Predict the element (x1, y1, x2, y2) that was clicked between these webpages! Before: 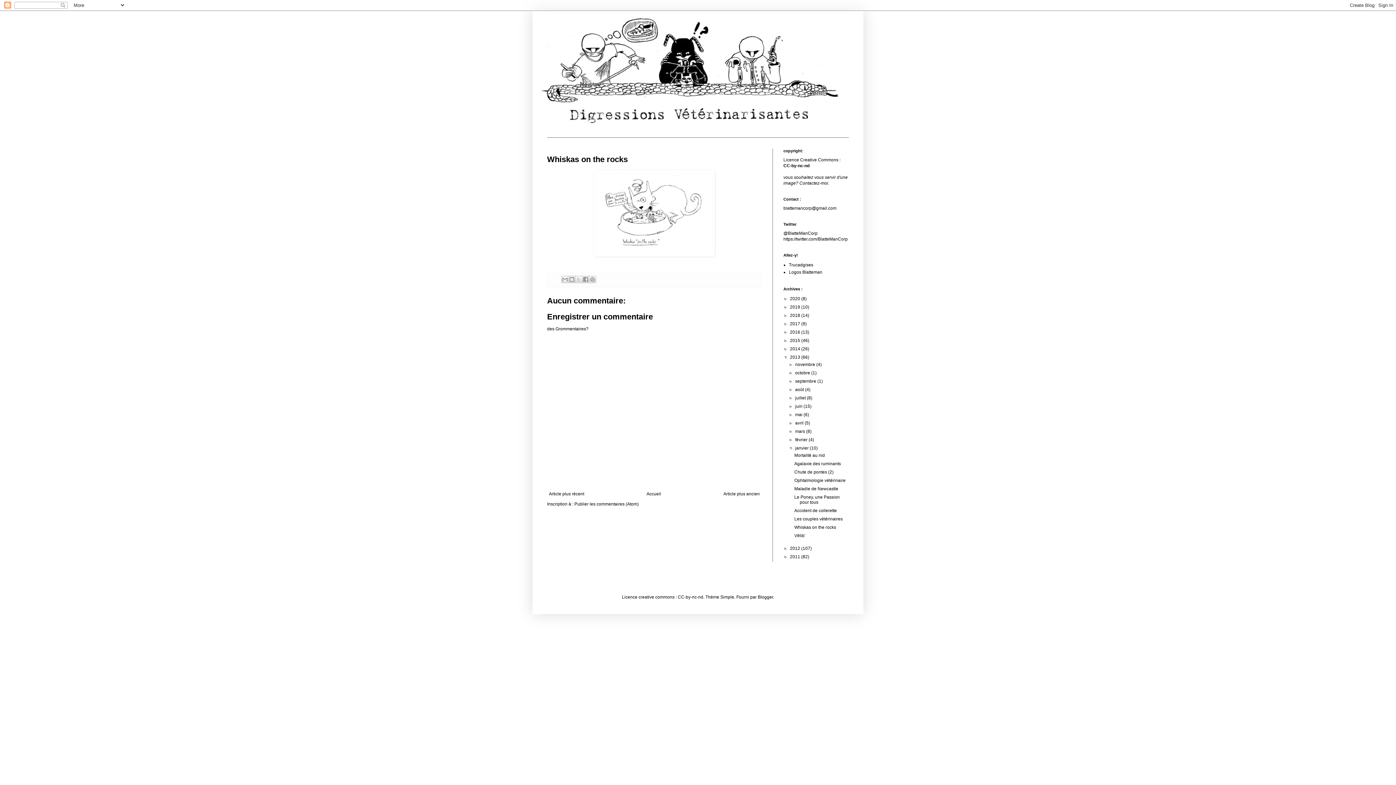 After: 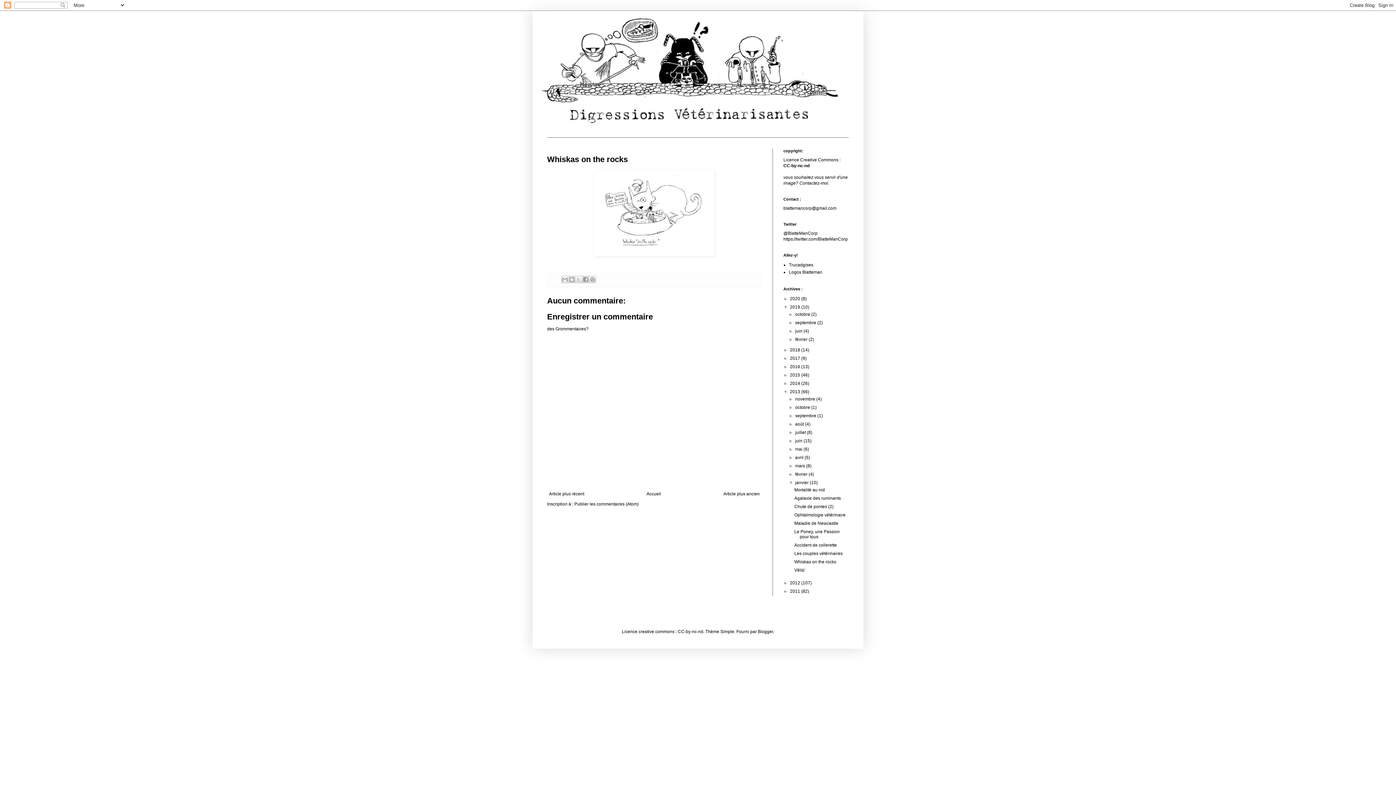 Action: bbox: (783, 304, 790, 309) label: ►  